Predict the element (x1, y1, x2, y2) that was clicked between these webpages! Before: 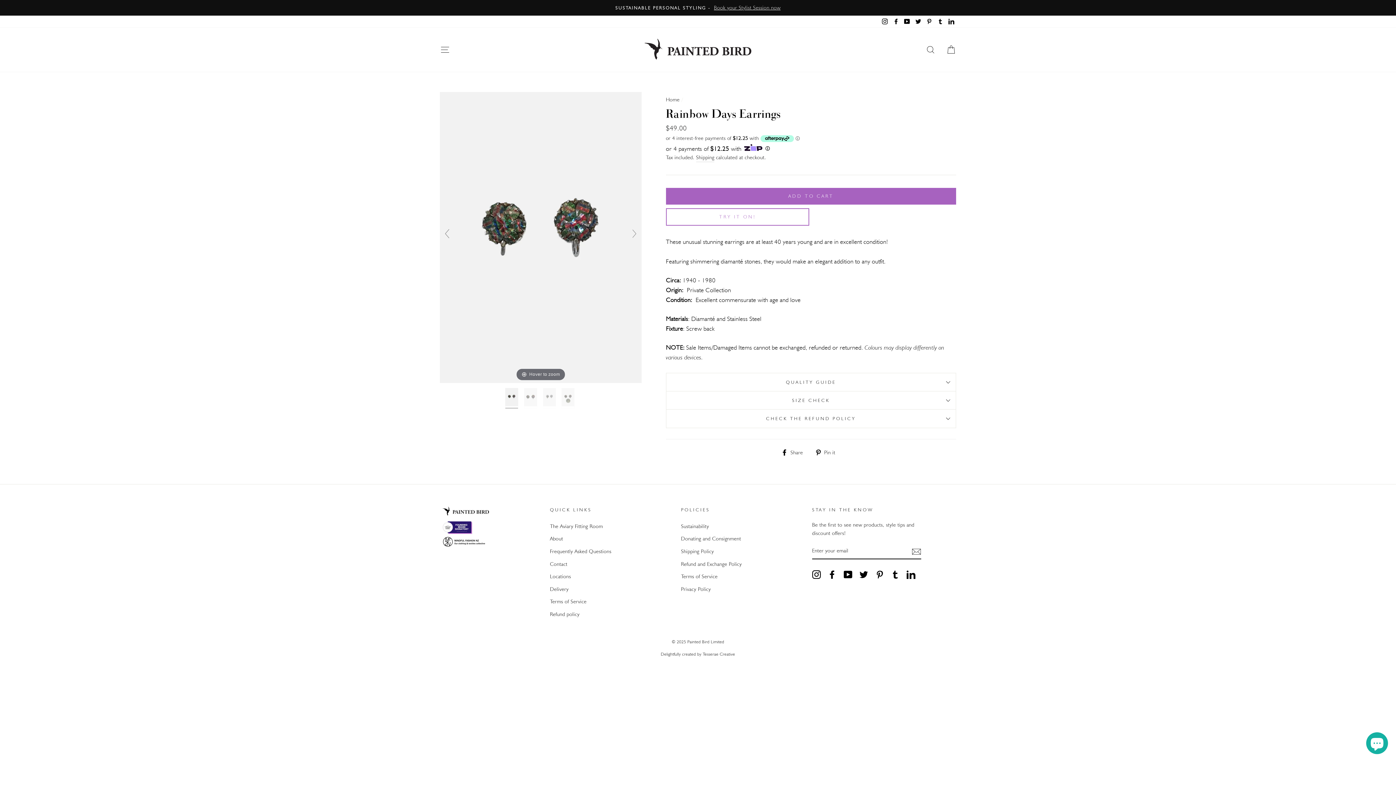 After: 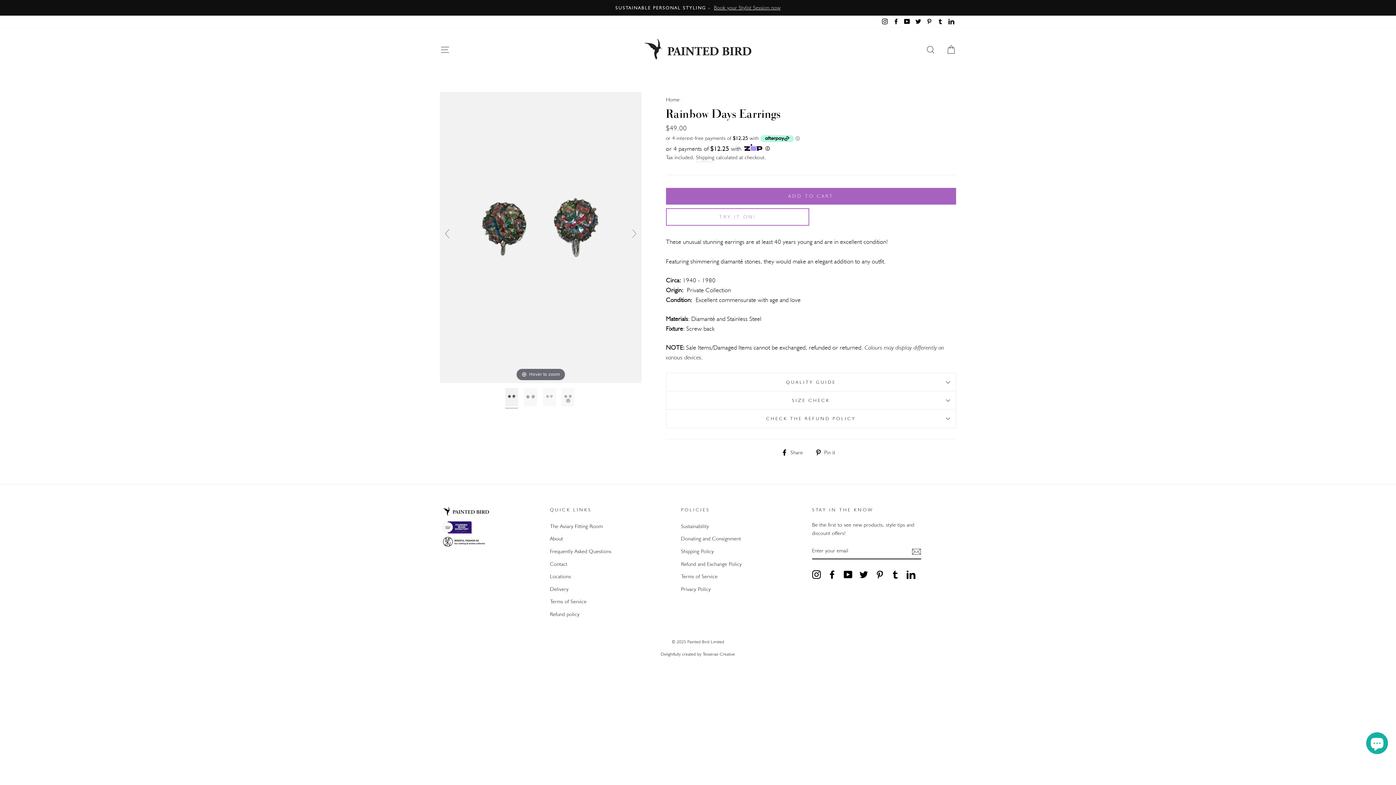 Action: bbox: (935, 15, 945, 27) label: Tumblr